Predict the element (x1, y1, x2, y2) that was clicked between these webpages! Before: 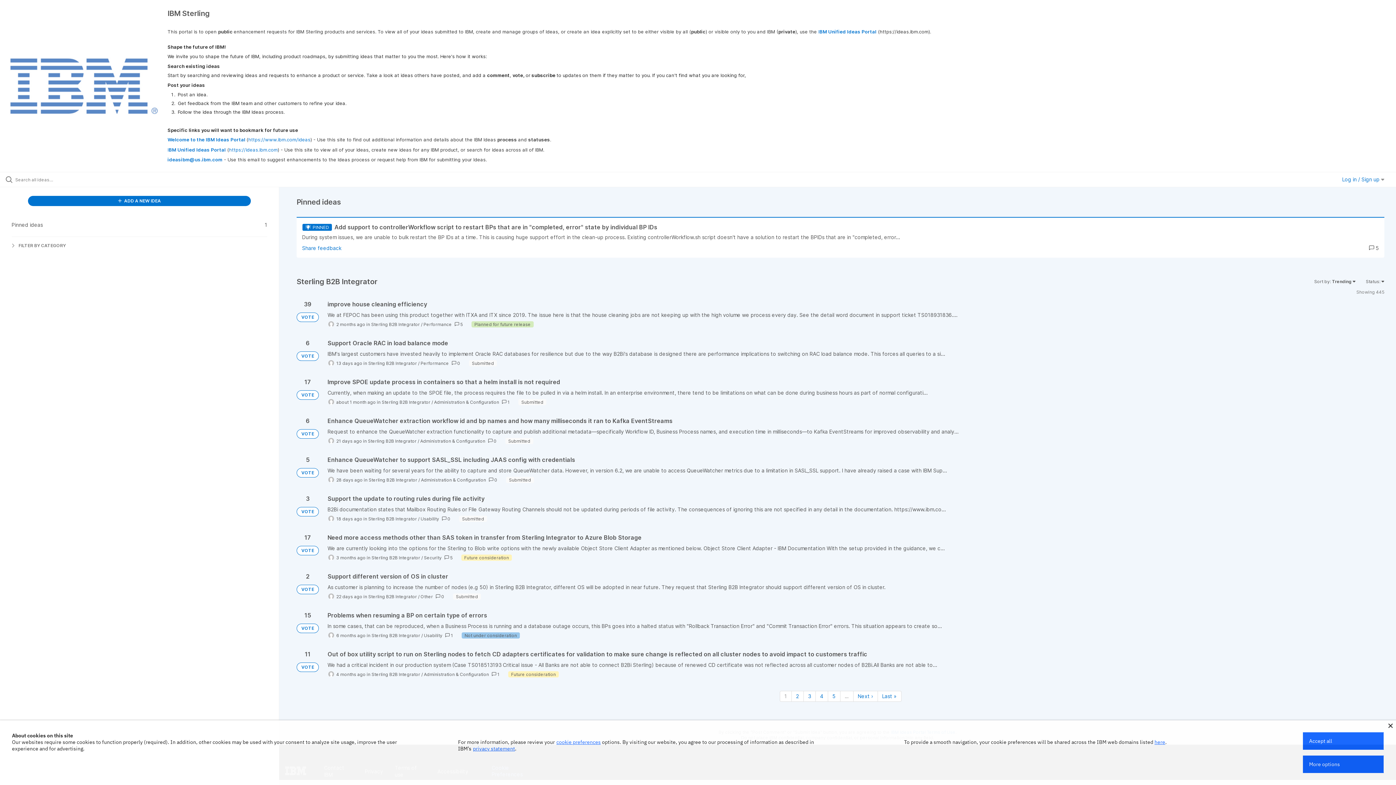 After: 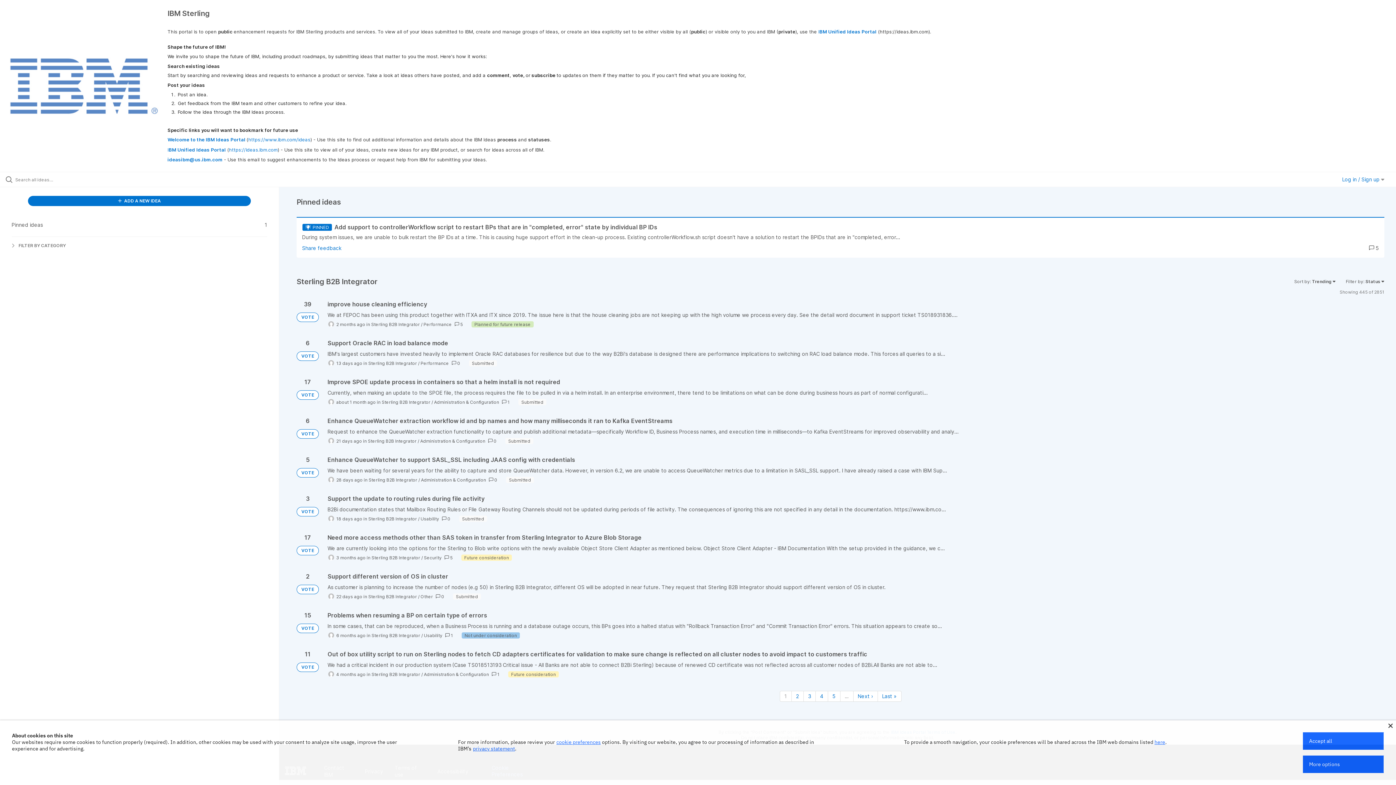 Action: bbox: (371, 555, 420, 560) label: Sterling B2B Integrator